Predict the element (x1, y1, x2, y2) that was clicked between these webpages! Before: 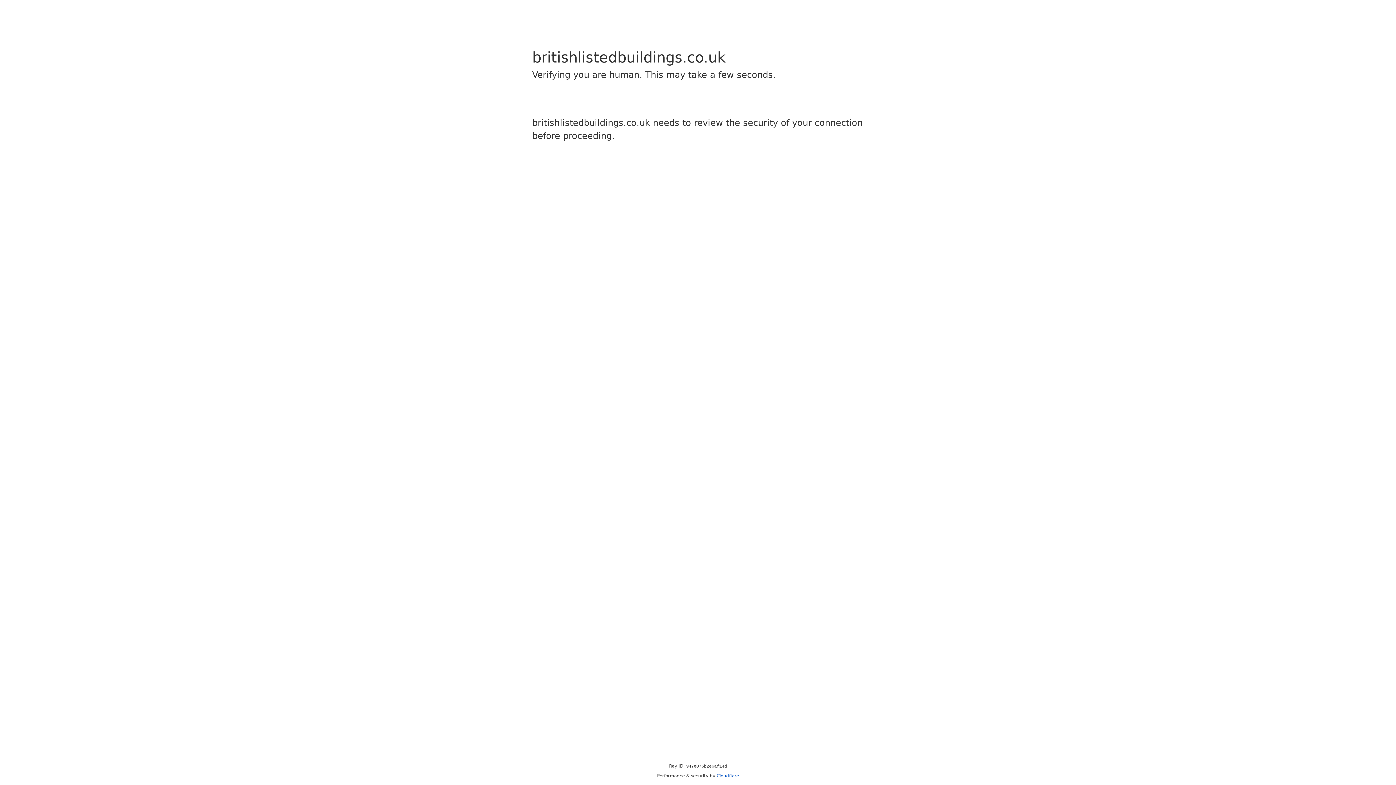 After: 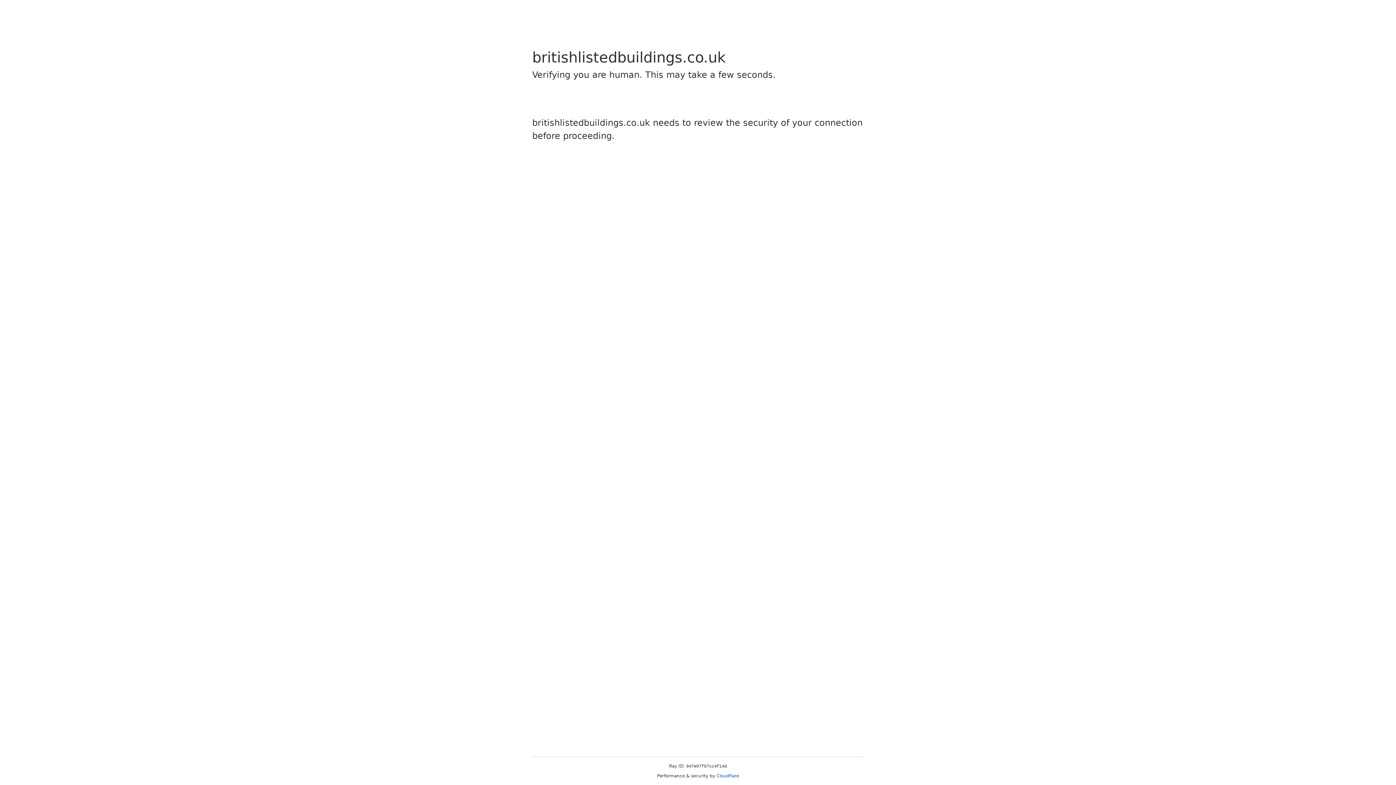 Action: label: Cloudflare bbox: (716, 773, 739, 778)